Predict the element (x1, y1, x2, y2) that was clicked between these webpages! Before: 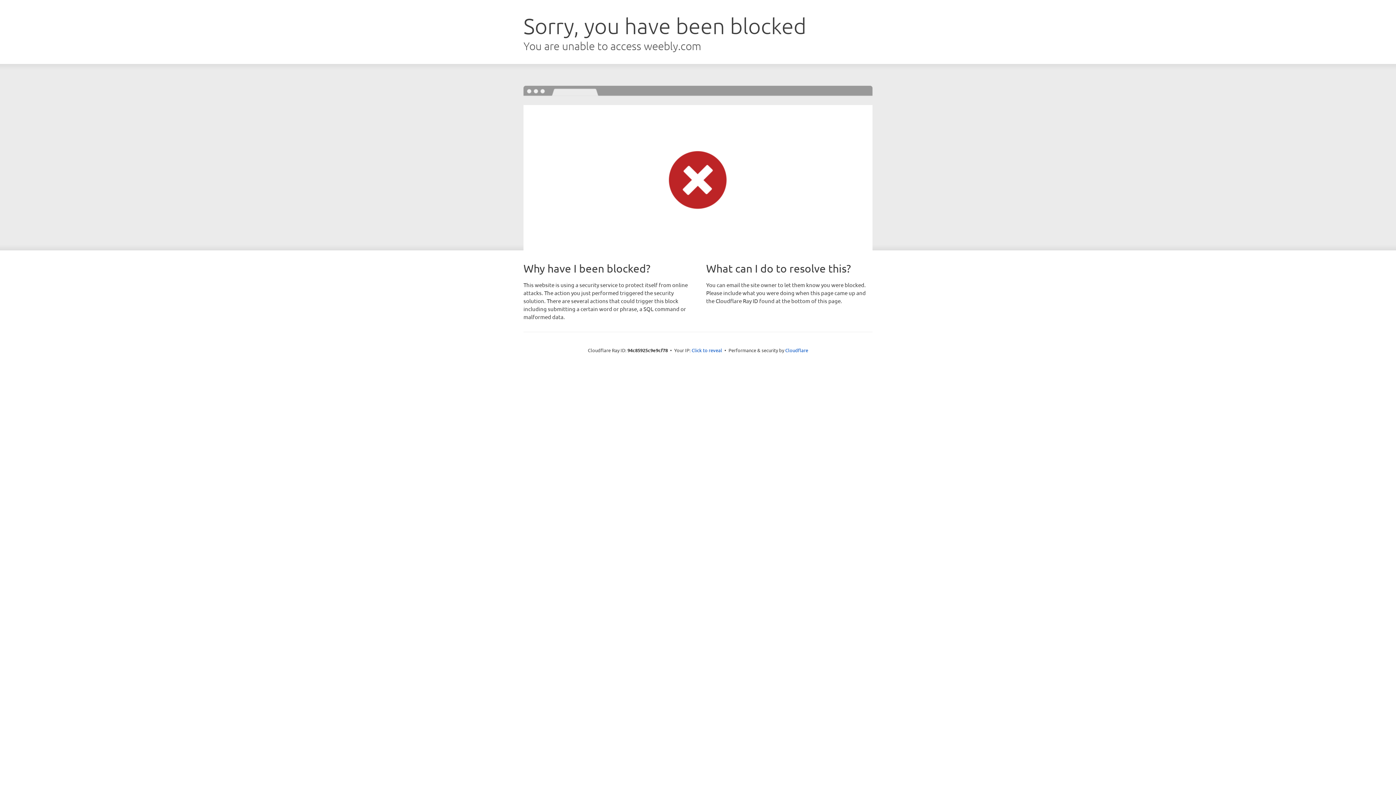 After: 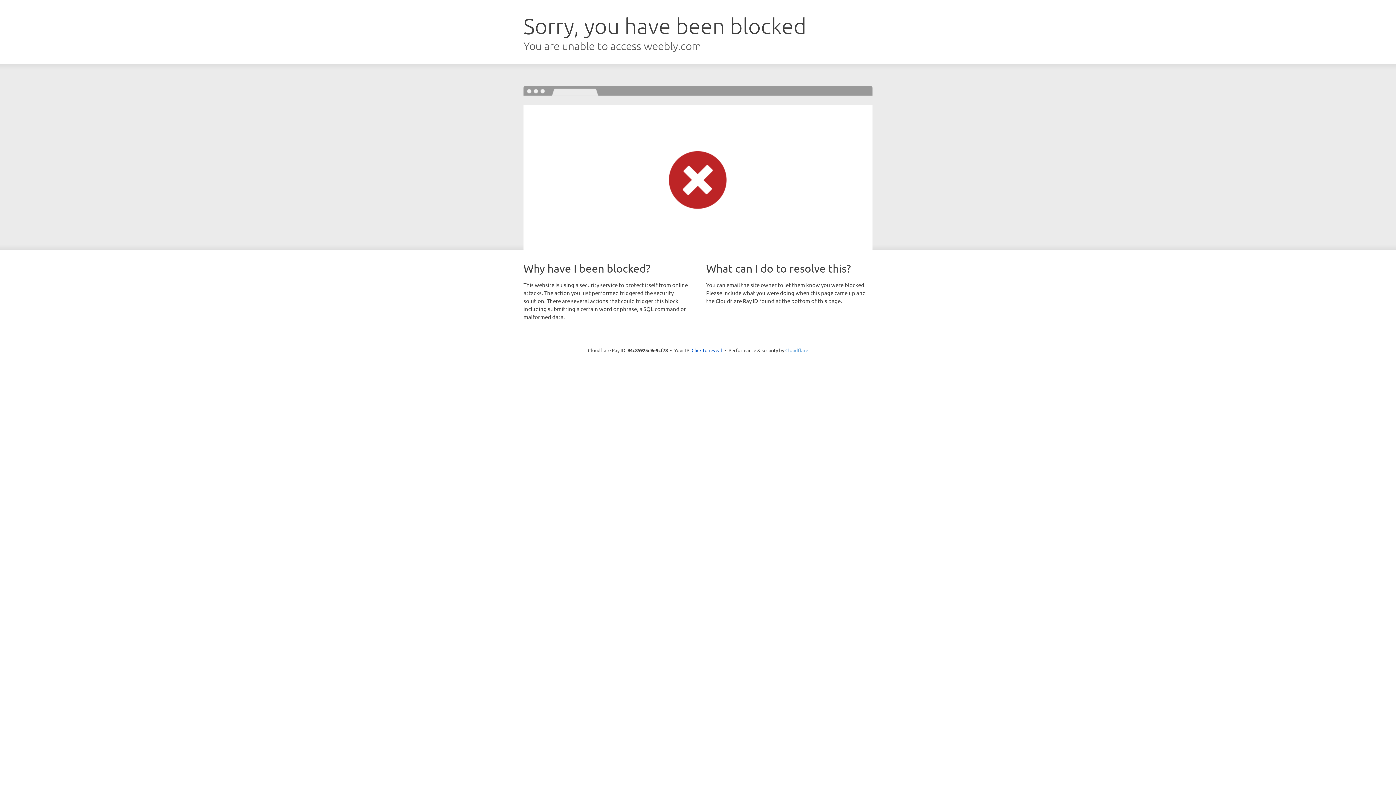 Action: bbox: (785, 347, 808, 353) label: Cloudflare